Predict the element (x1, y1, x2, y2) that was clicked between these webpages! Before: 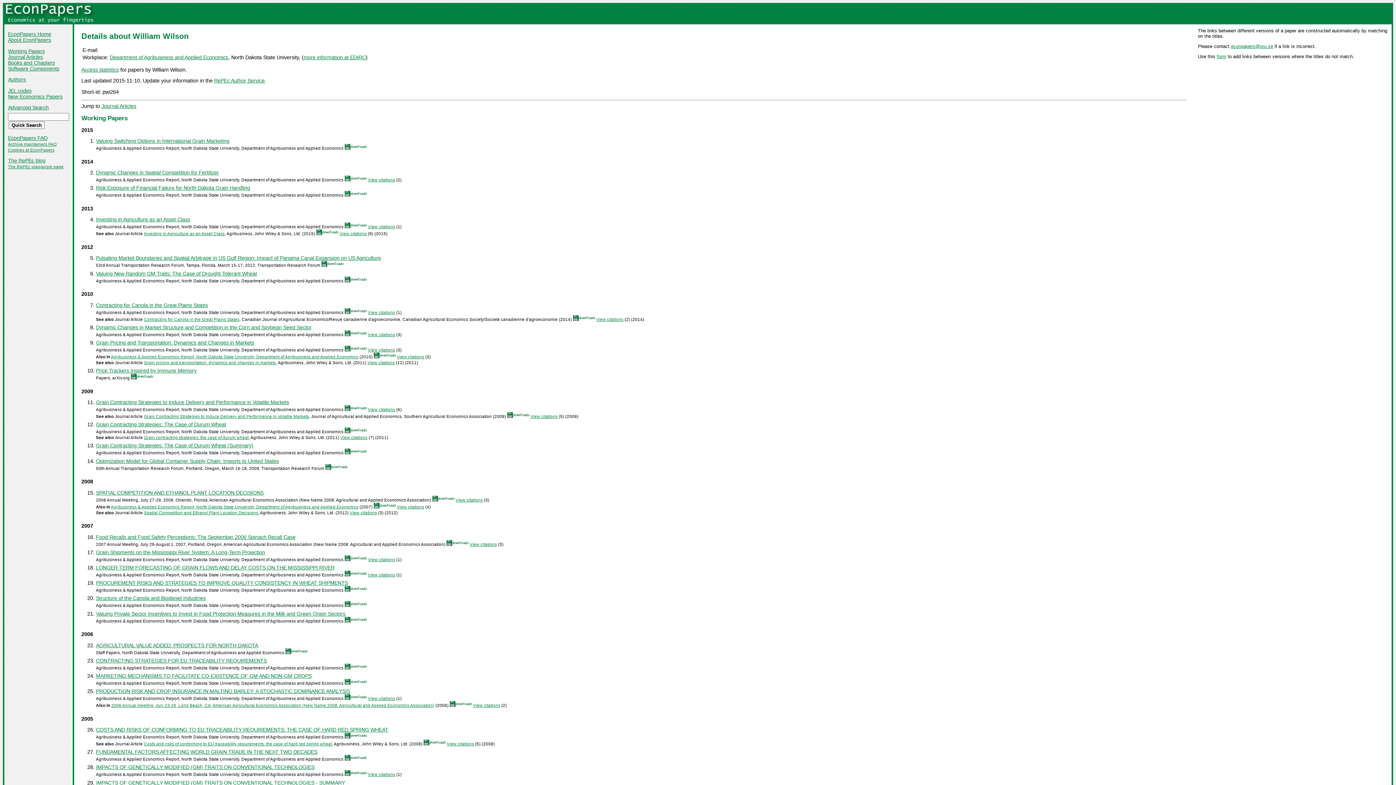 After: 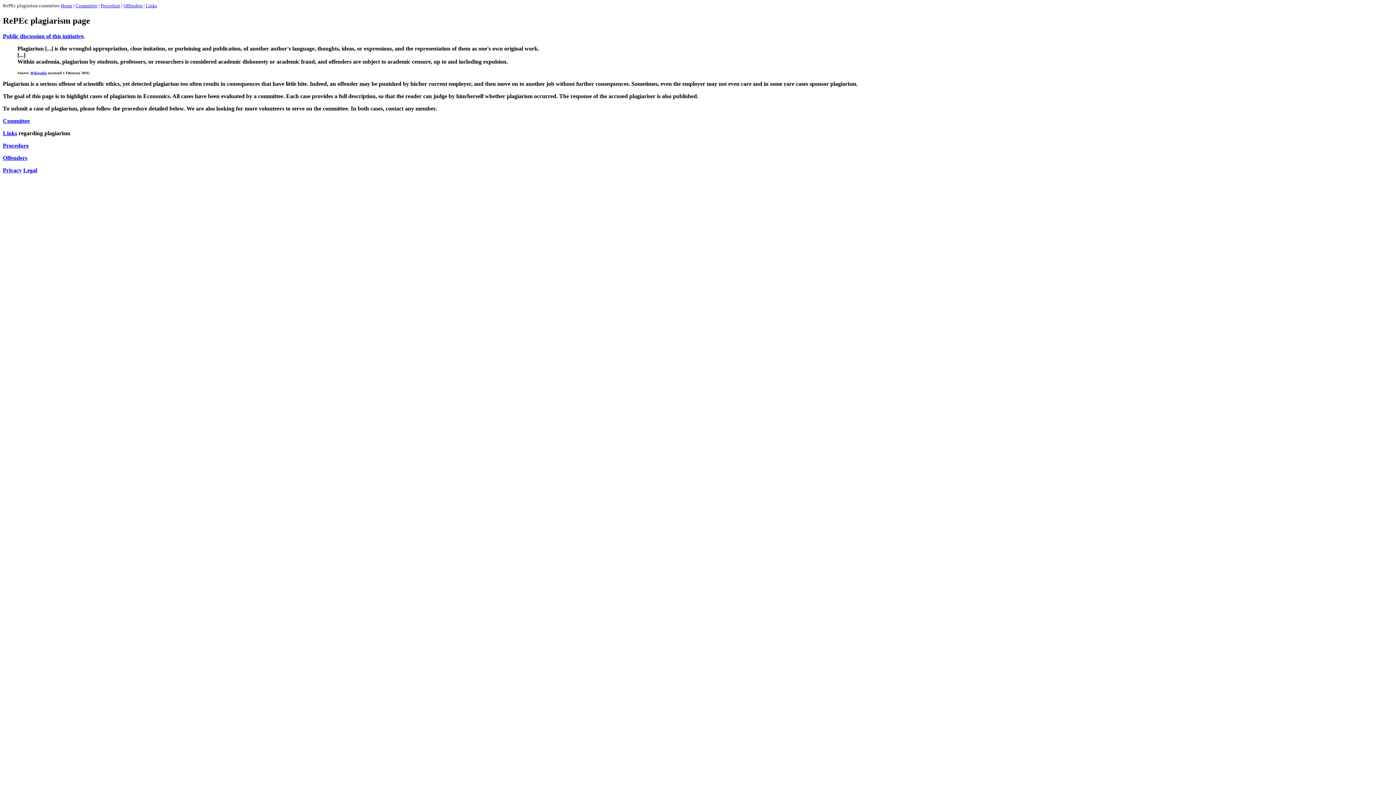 Action: label: The RePEc plagiarism page bbox: (8, 164, 63, 169)